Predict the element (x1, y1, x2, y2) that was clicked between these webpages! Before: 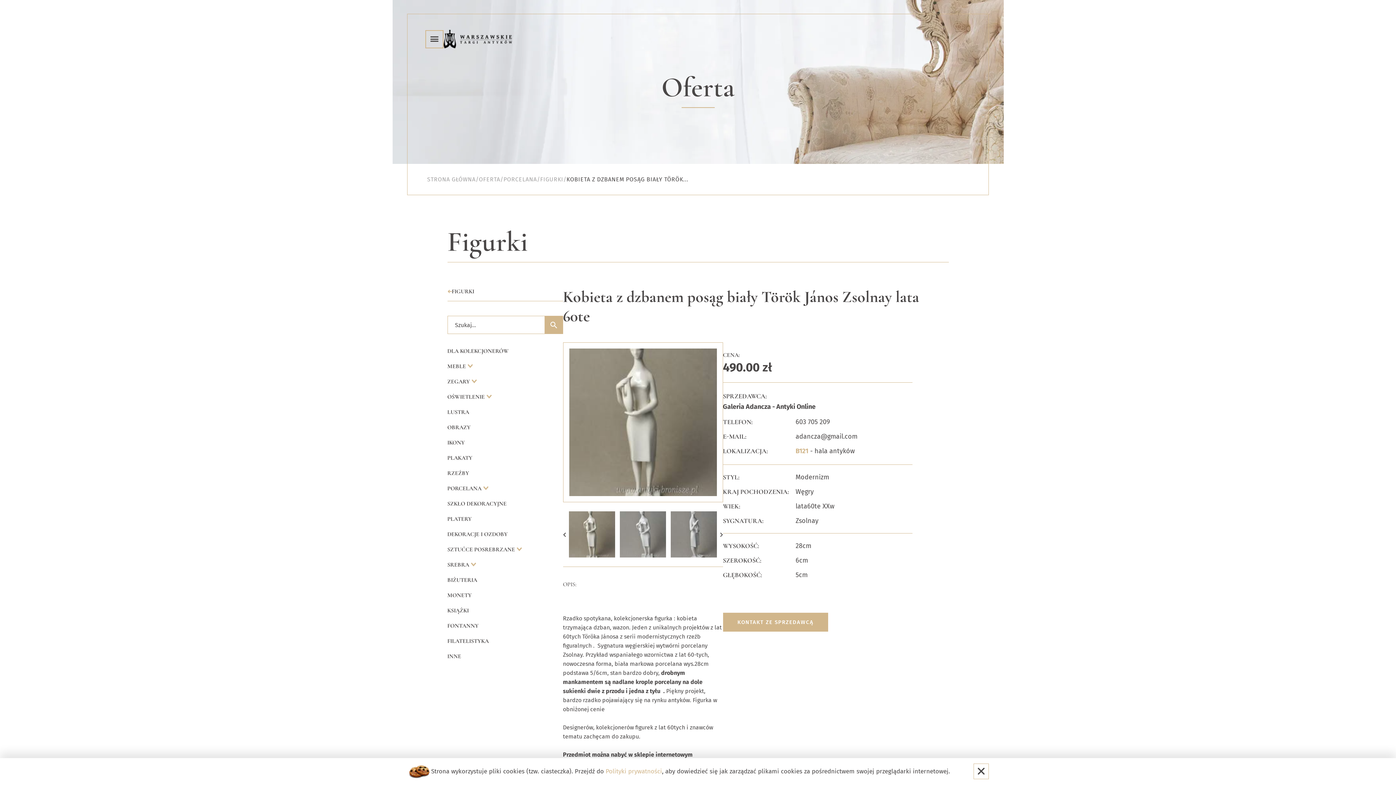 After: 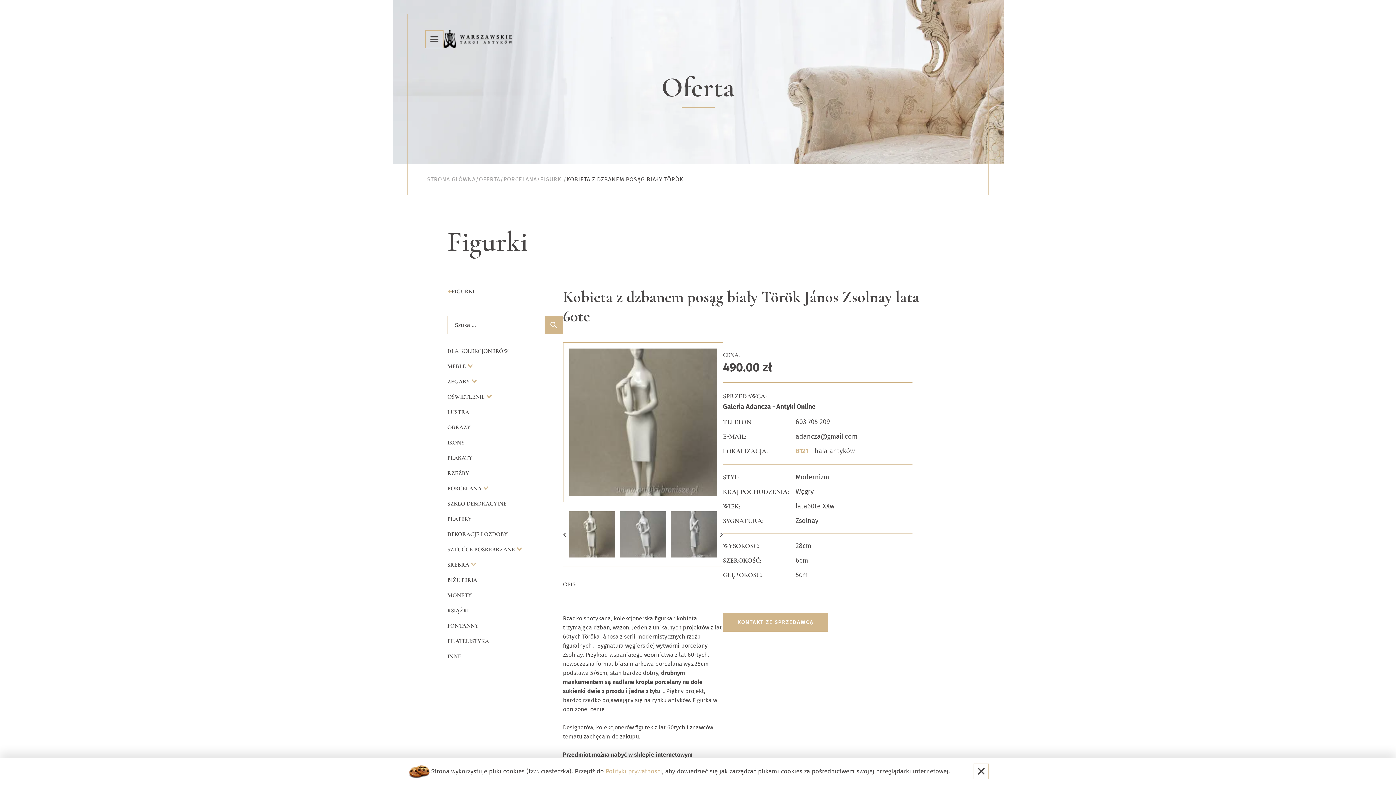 Action: label: 603 705 209 bbox: (795, 418, 830, 426)